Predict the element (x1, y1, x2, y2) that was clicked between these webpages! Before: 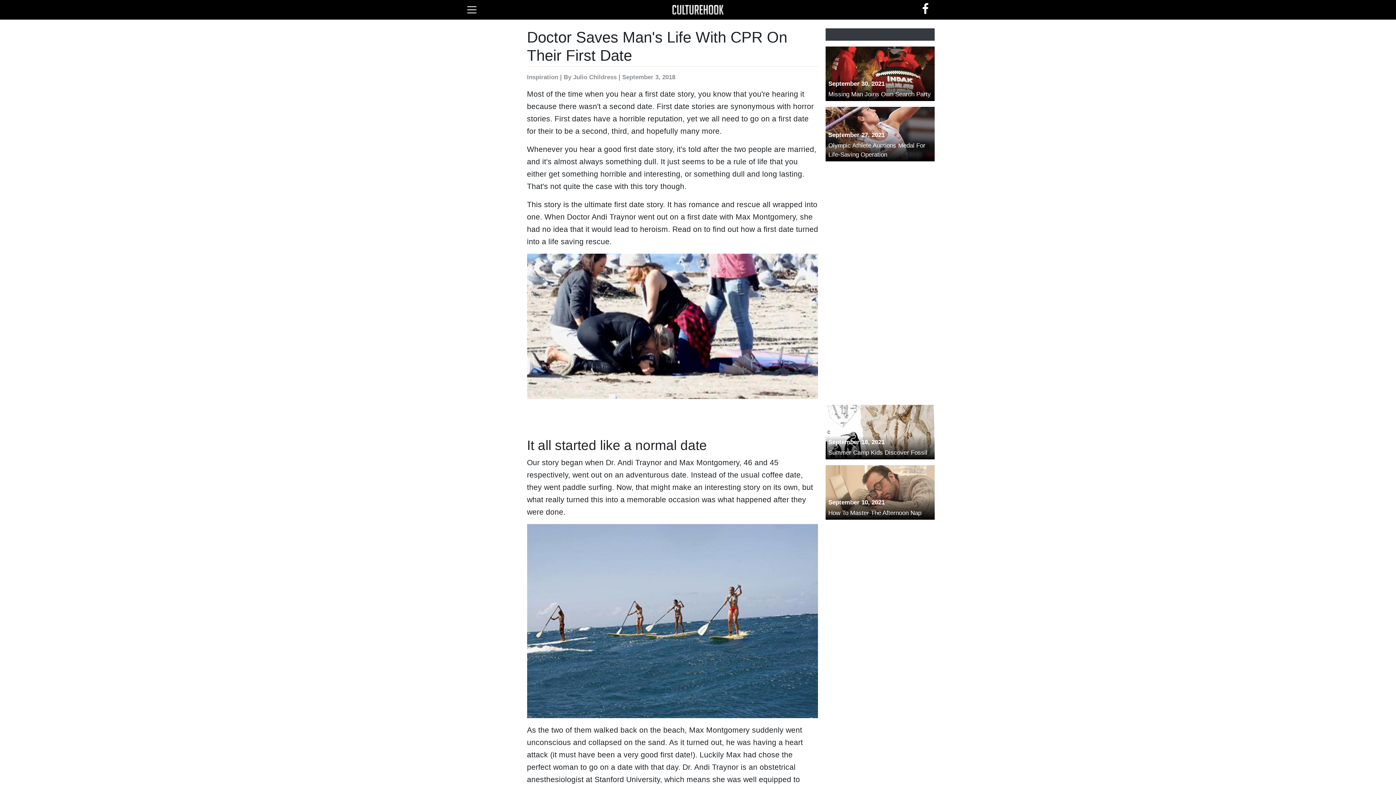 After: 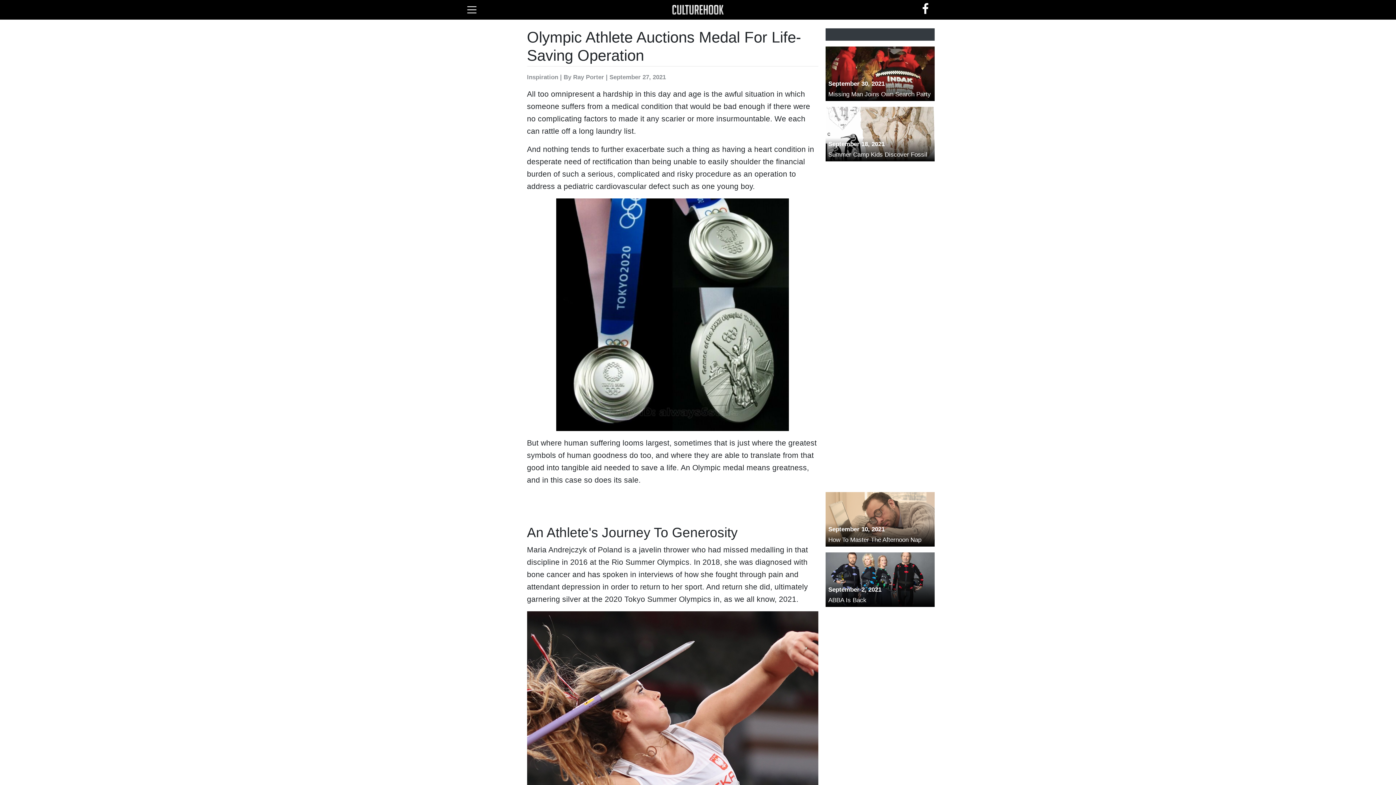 Action: bbox: (825, 106, 934, 161) label: September 27, 2021
Olympic Athlete Auctions Medal For Life-Saving Operation